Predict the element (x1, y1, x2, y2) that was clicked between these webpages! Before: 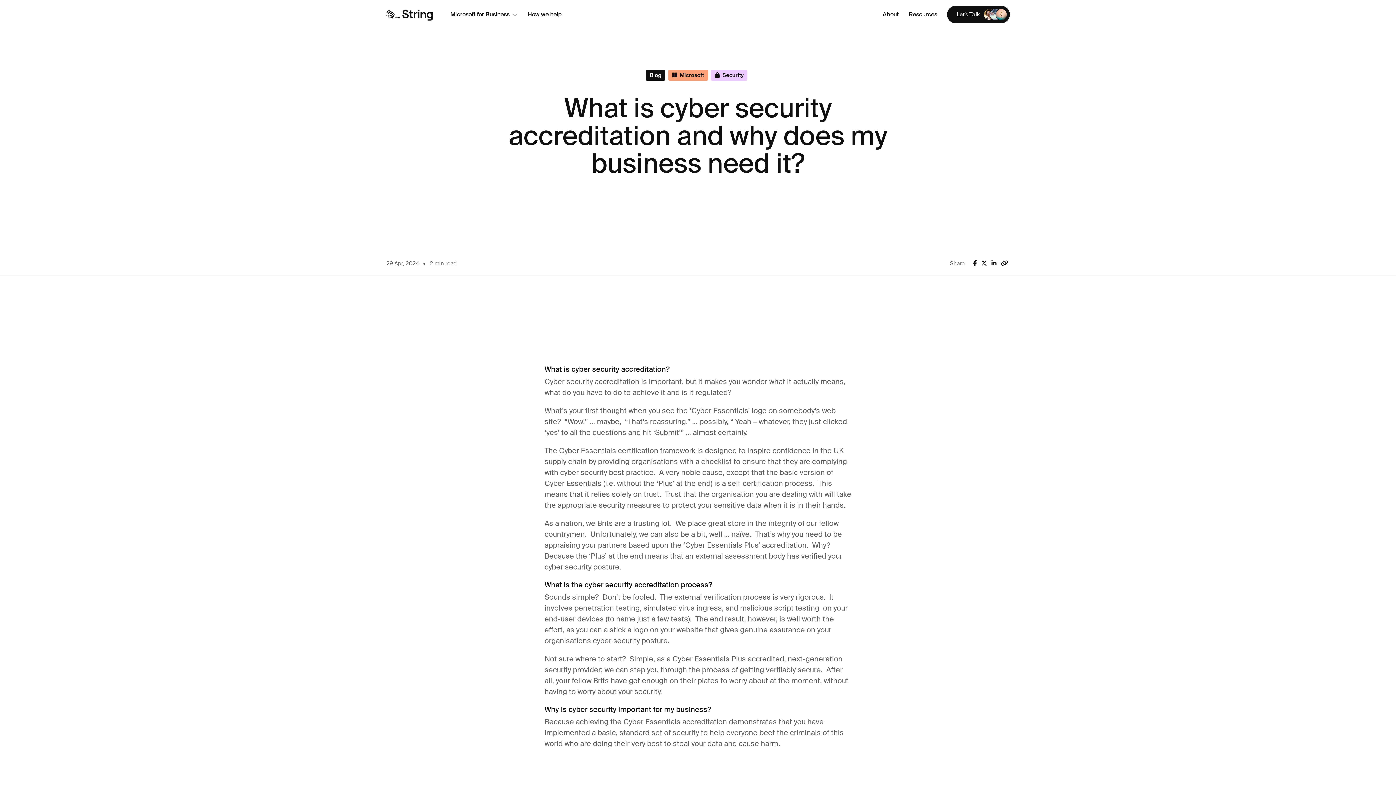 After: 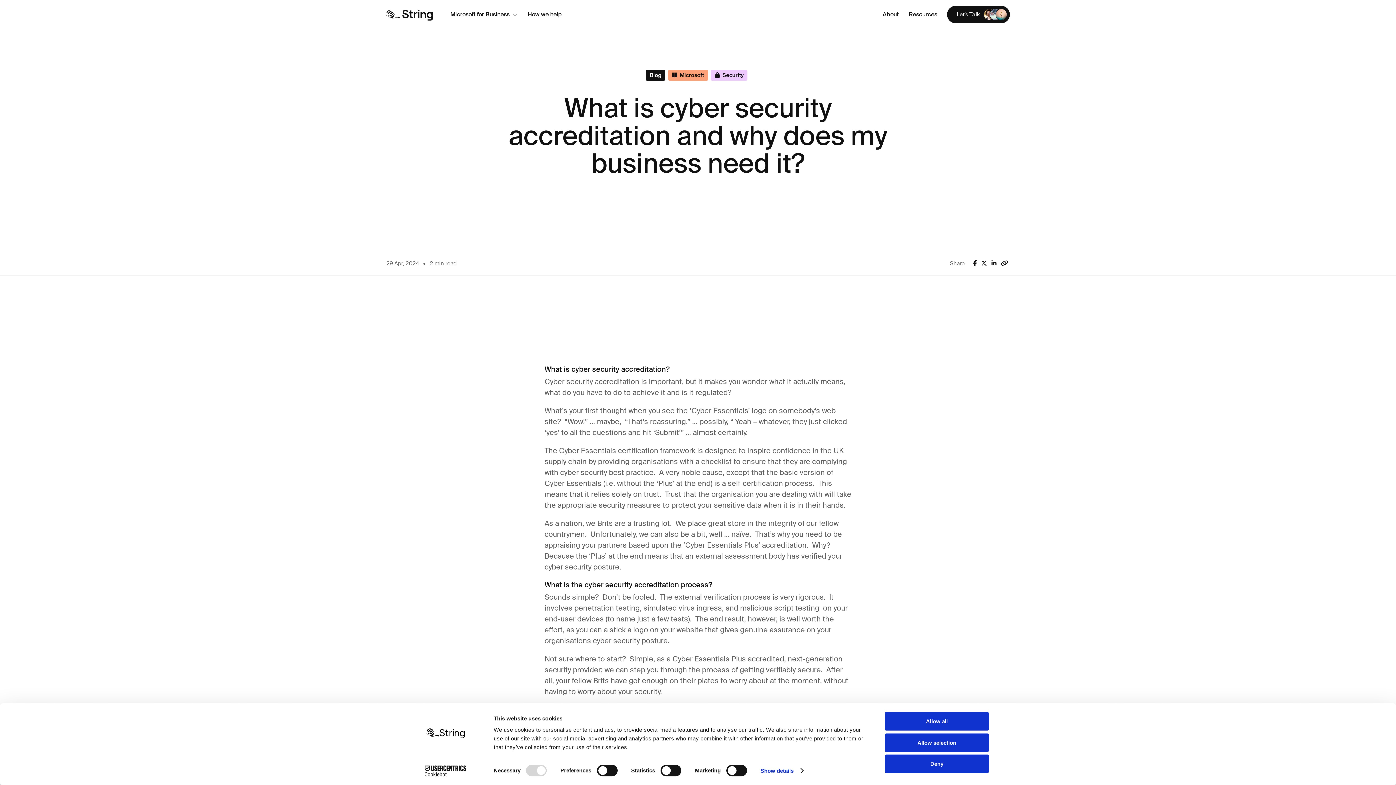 Action: bbox: (544, 377, 593, 386) label: Cyber security